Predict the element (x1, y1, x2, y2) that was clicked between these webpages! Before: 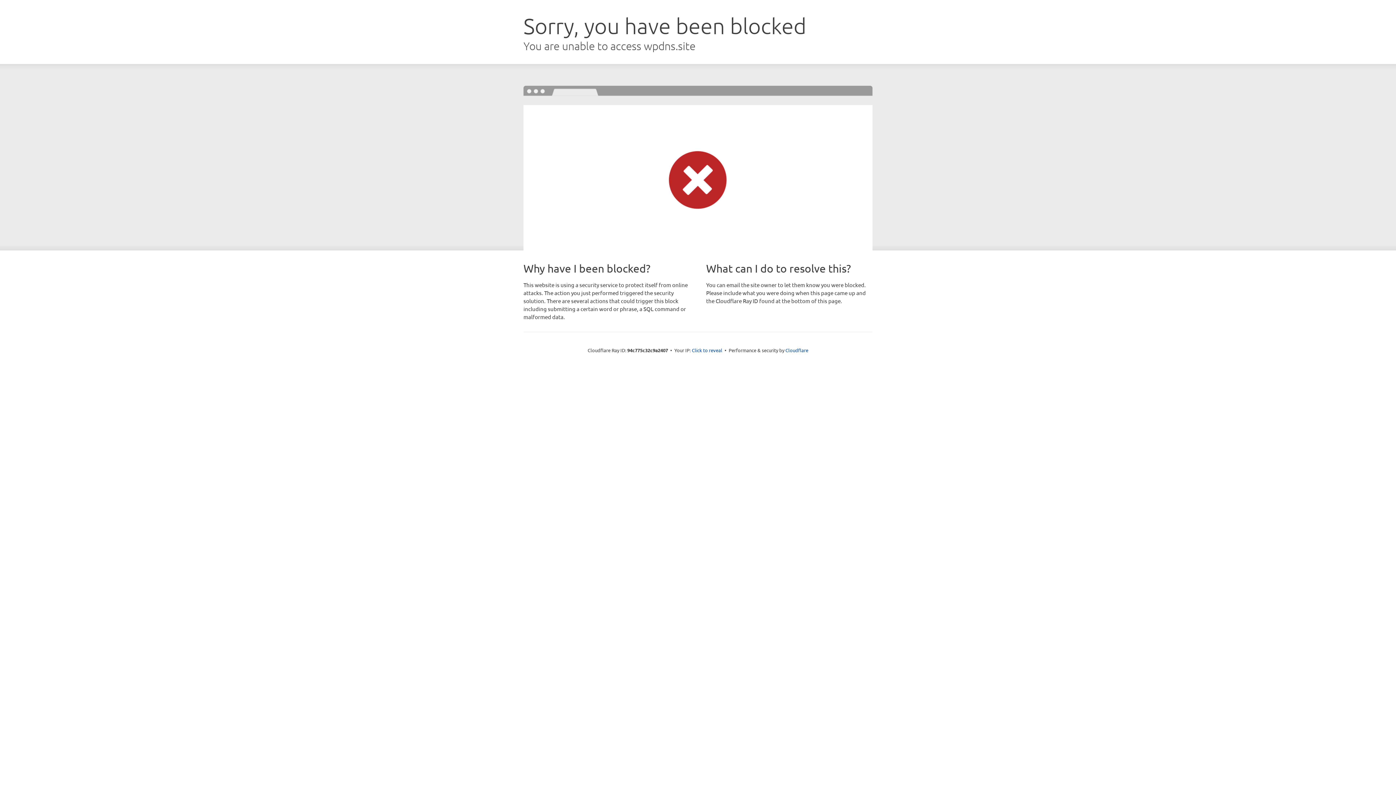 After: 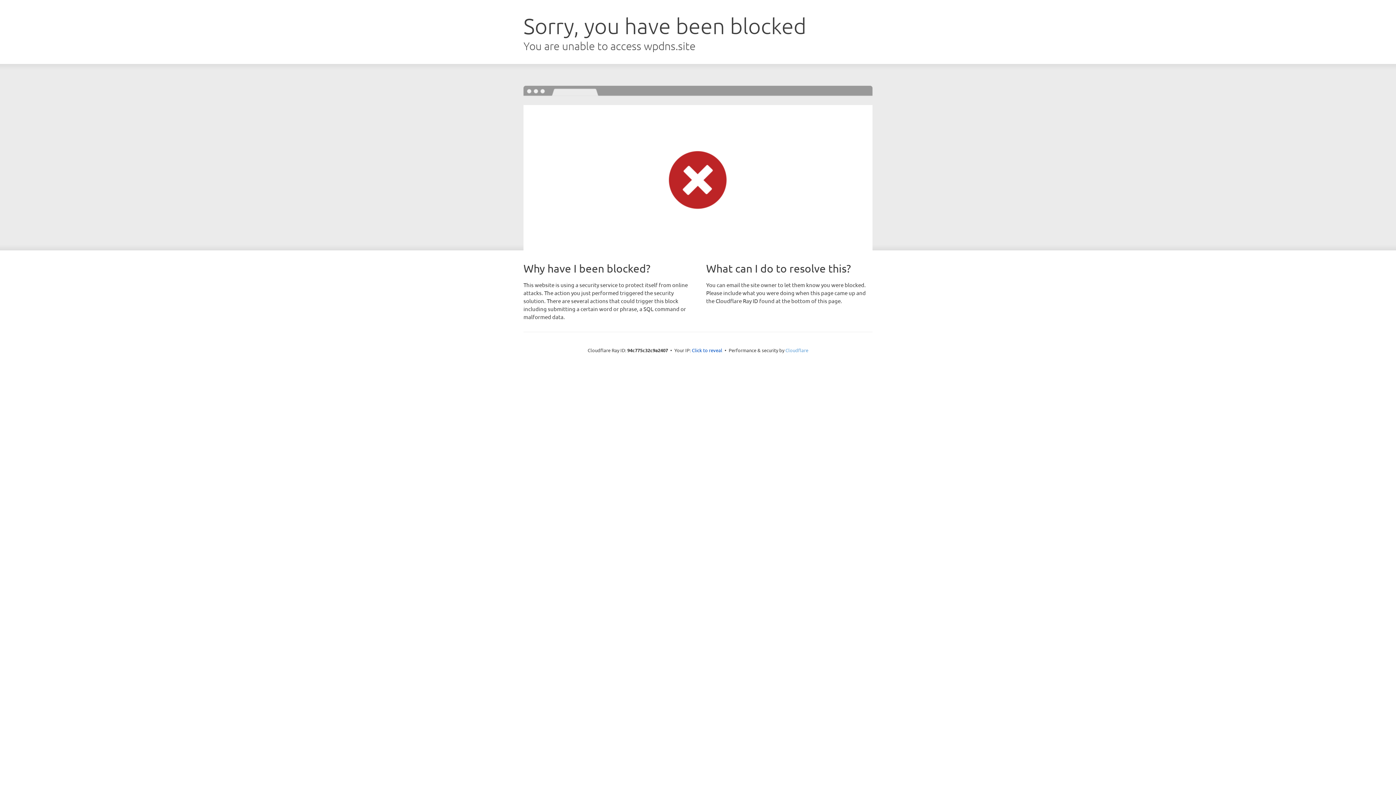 Action: bbox: (785, 347, 808, 353) label: Cloudflare